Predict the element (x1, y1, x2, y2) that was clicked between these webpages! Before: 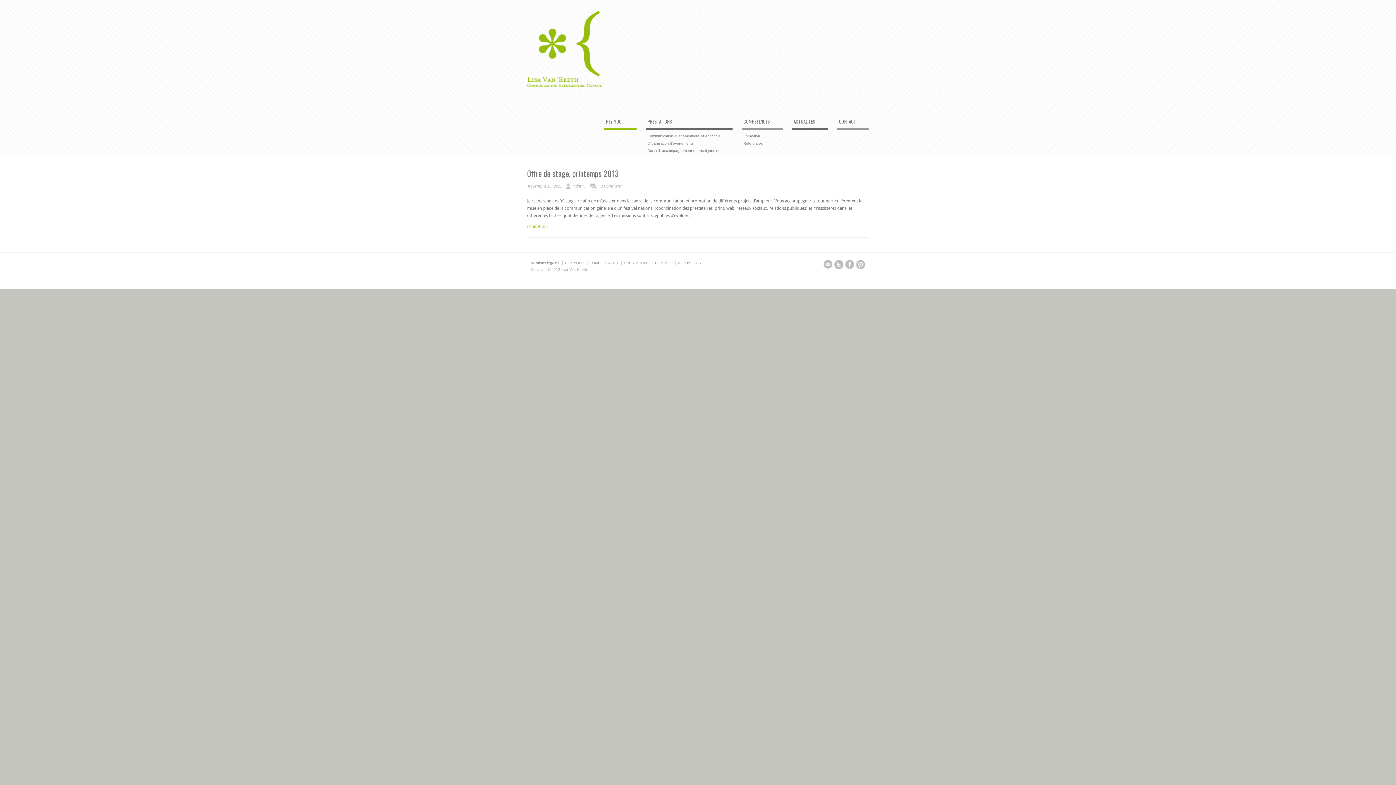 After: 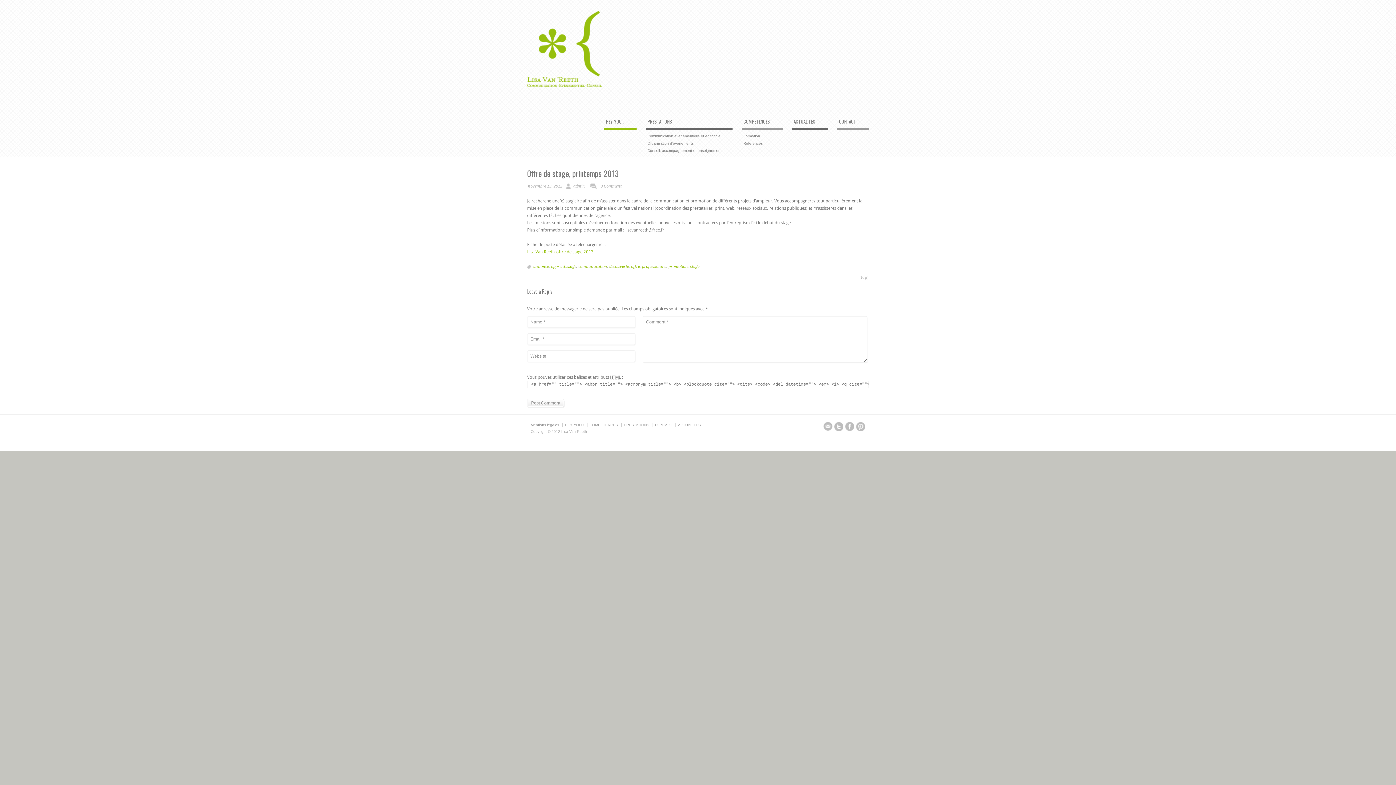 Action: label: read more → bbox: (527, 219, 869, 230)